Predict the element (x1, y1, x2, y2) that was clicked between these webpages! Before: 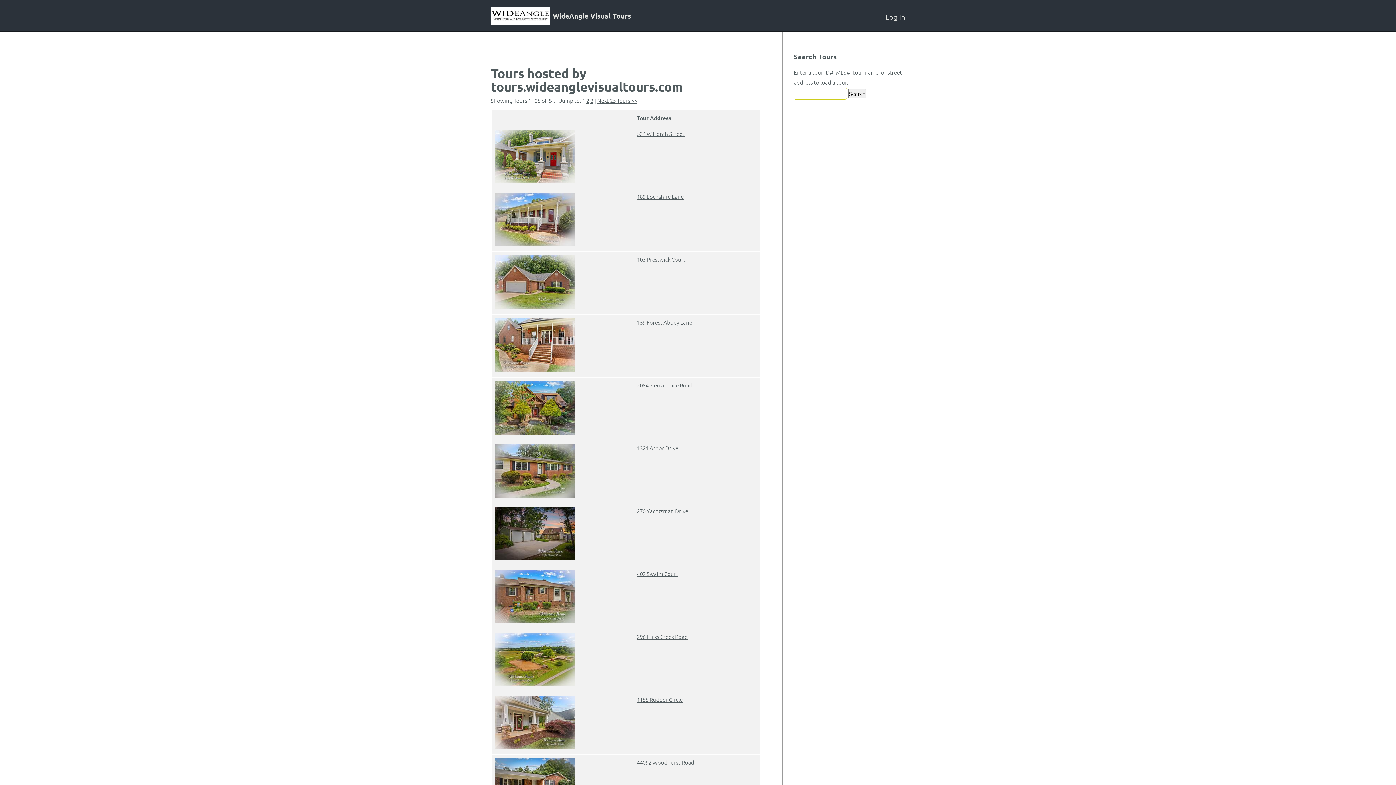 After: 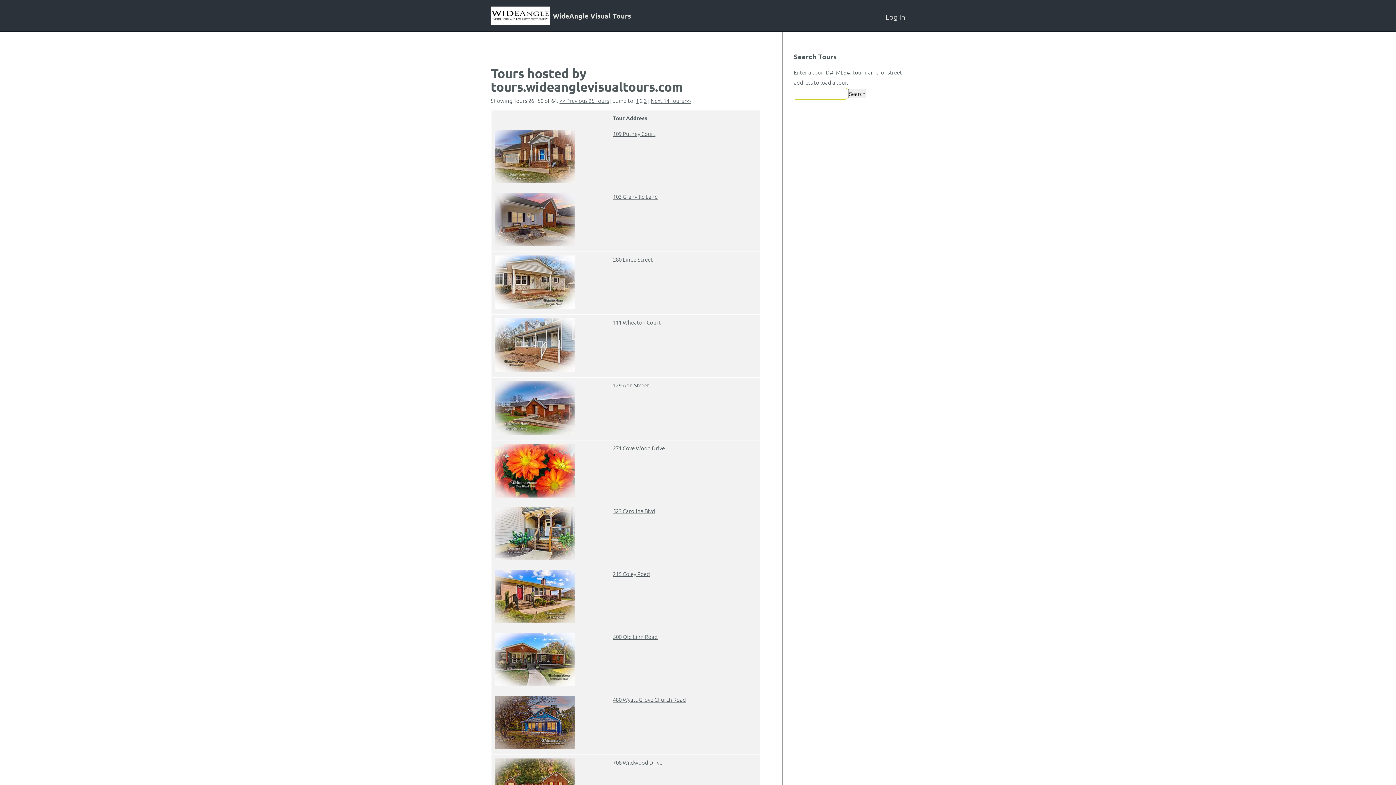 Action: bbox: (586, 96, 589, 104) label: 2